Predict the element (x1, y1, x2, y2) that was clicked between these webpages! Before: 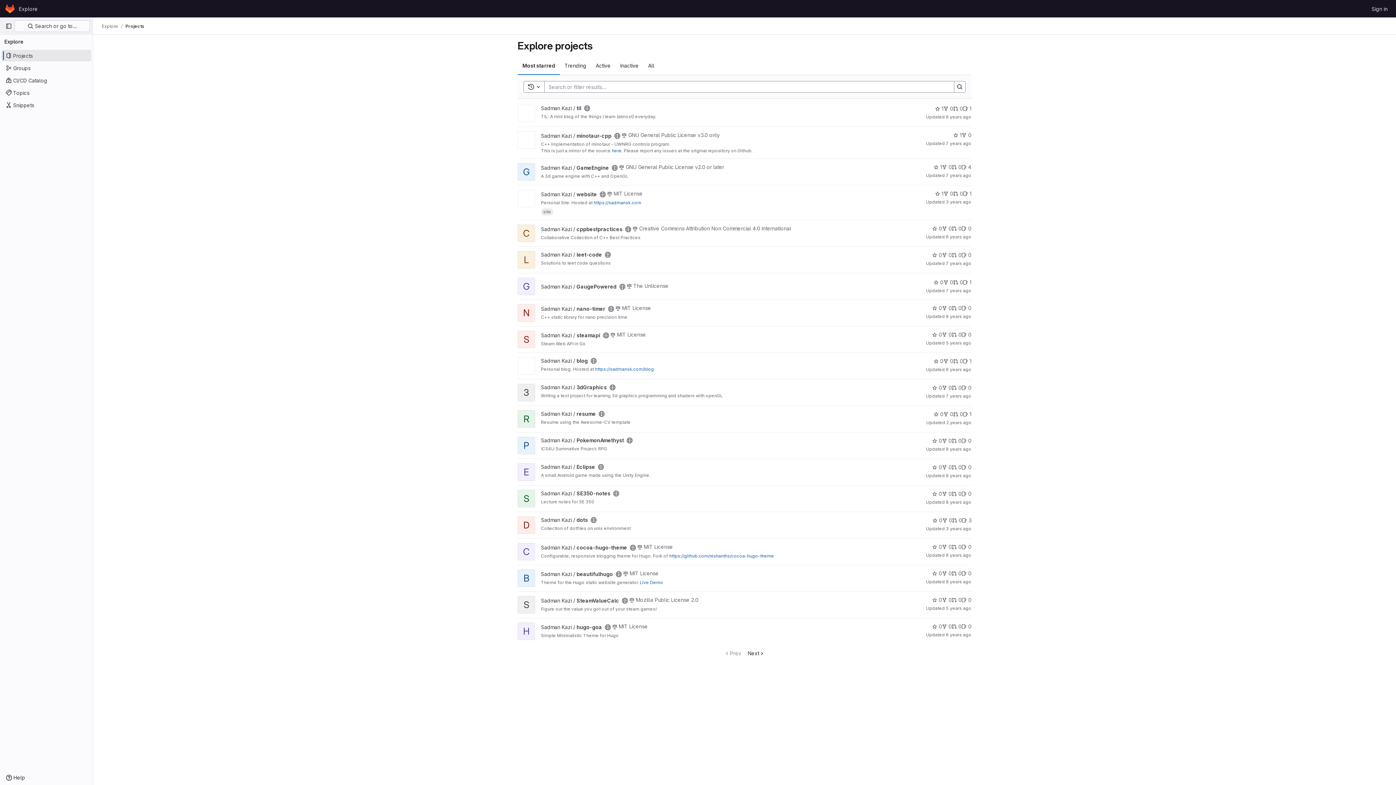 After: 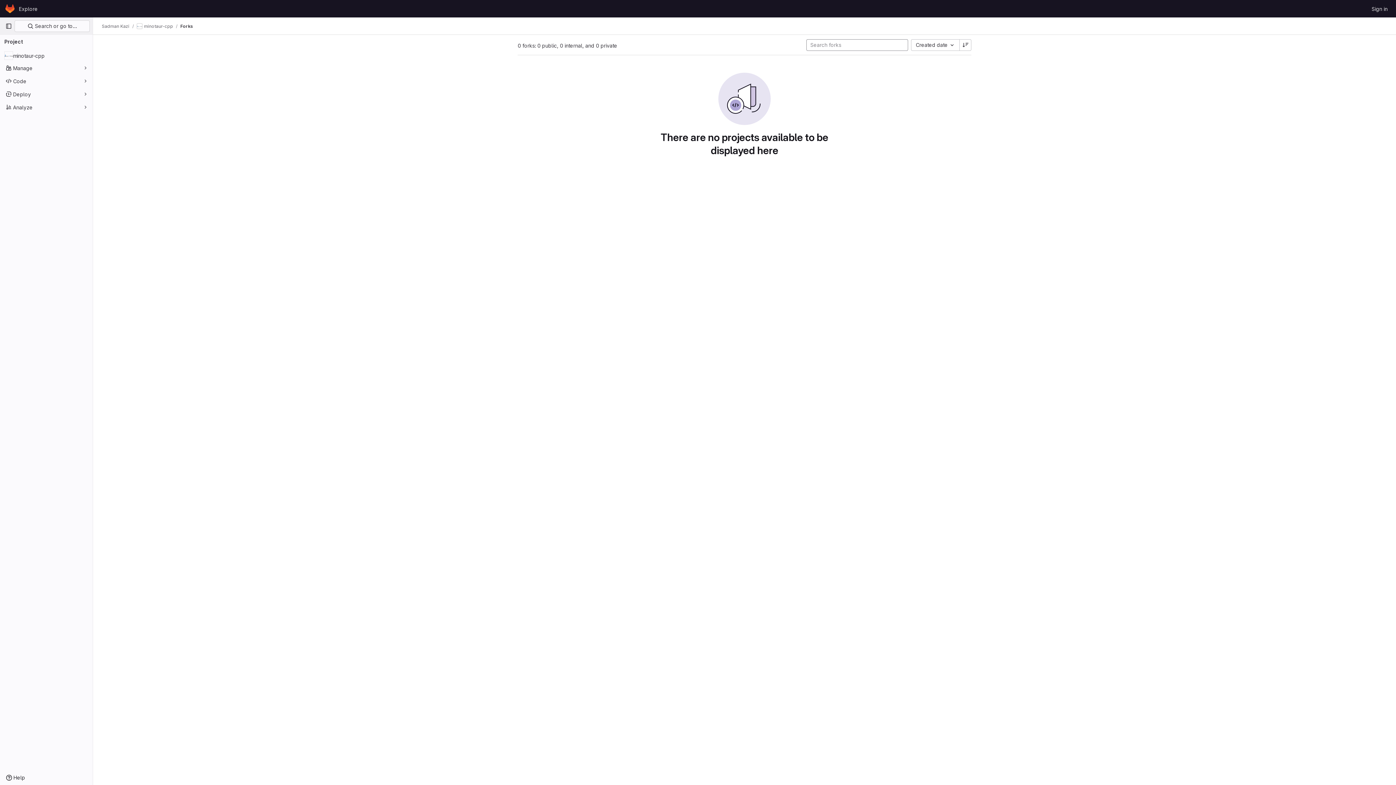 Action: label: minotaur-cpp has 0 forks bbox: (961, 131, 971, 138)